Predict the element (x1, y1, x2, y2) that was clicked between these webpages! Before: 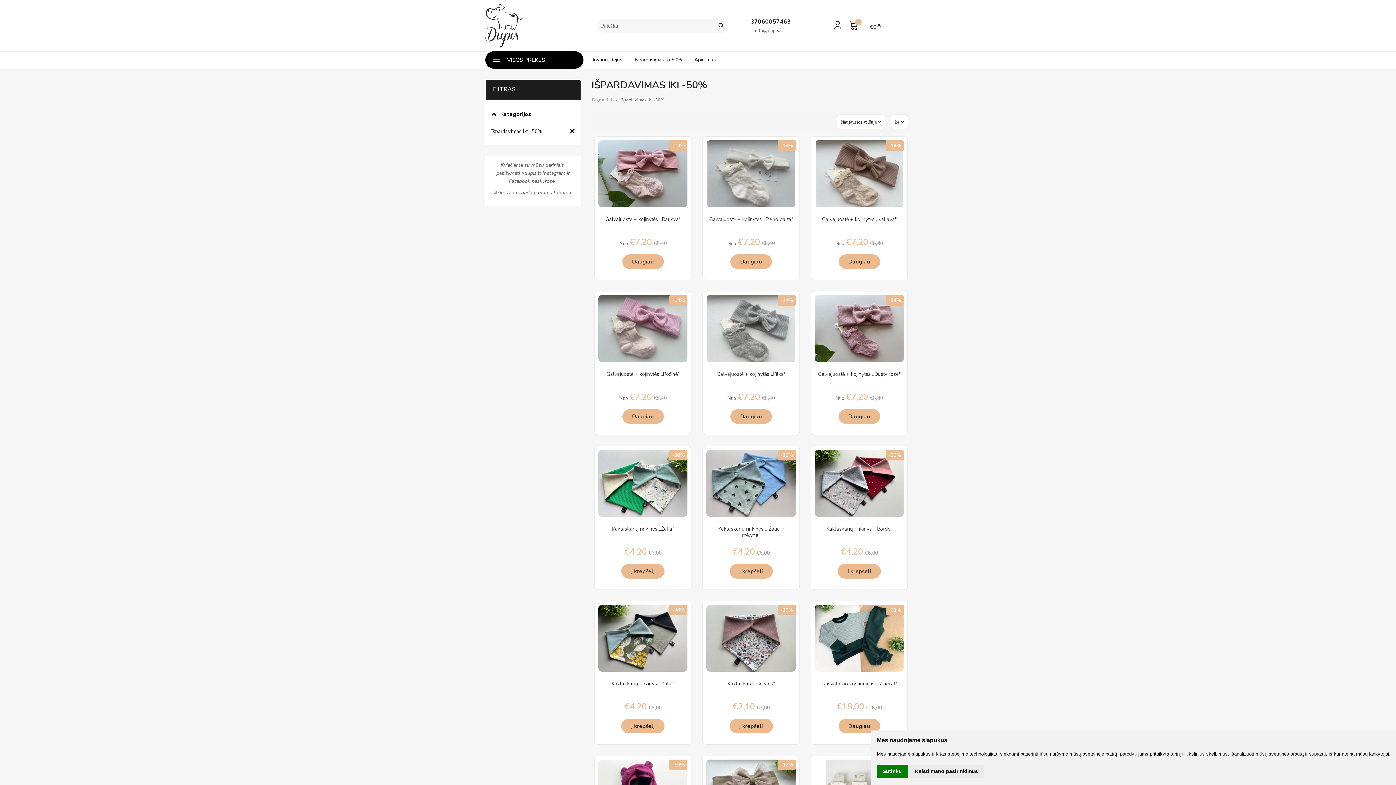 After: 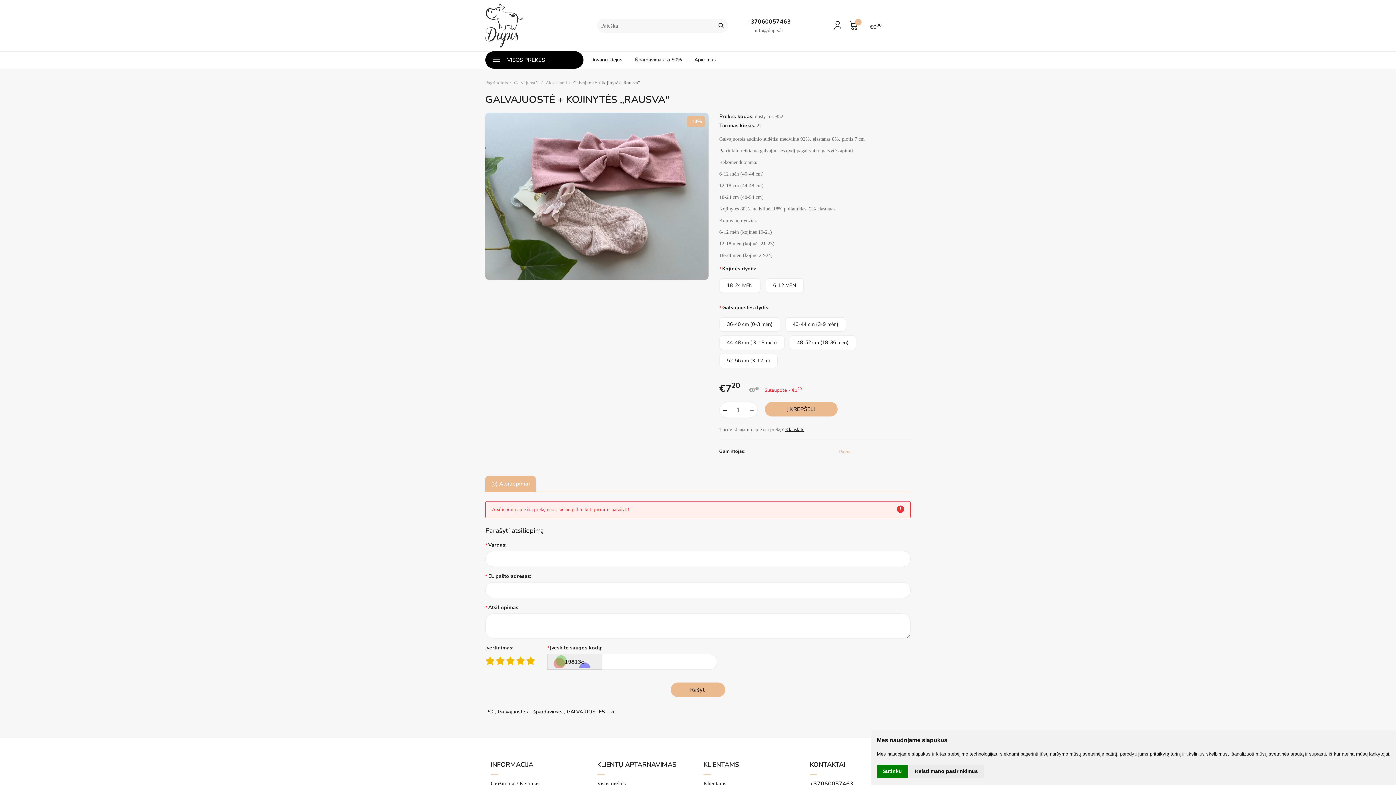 Action: label: Galvajuostė + kojinytės ,,Rausva" bbox: (600, 216, 685, 229)